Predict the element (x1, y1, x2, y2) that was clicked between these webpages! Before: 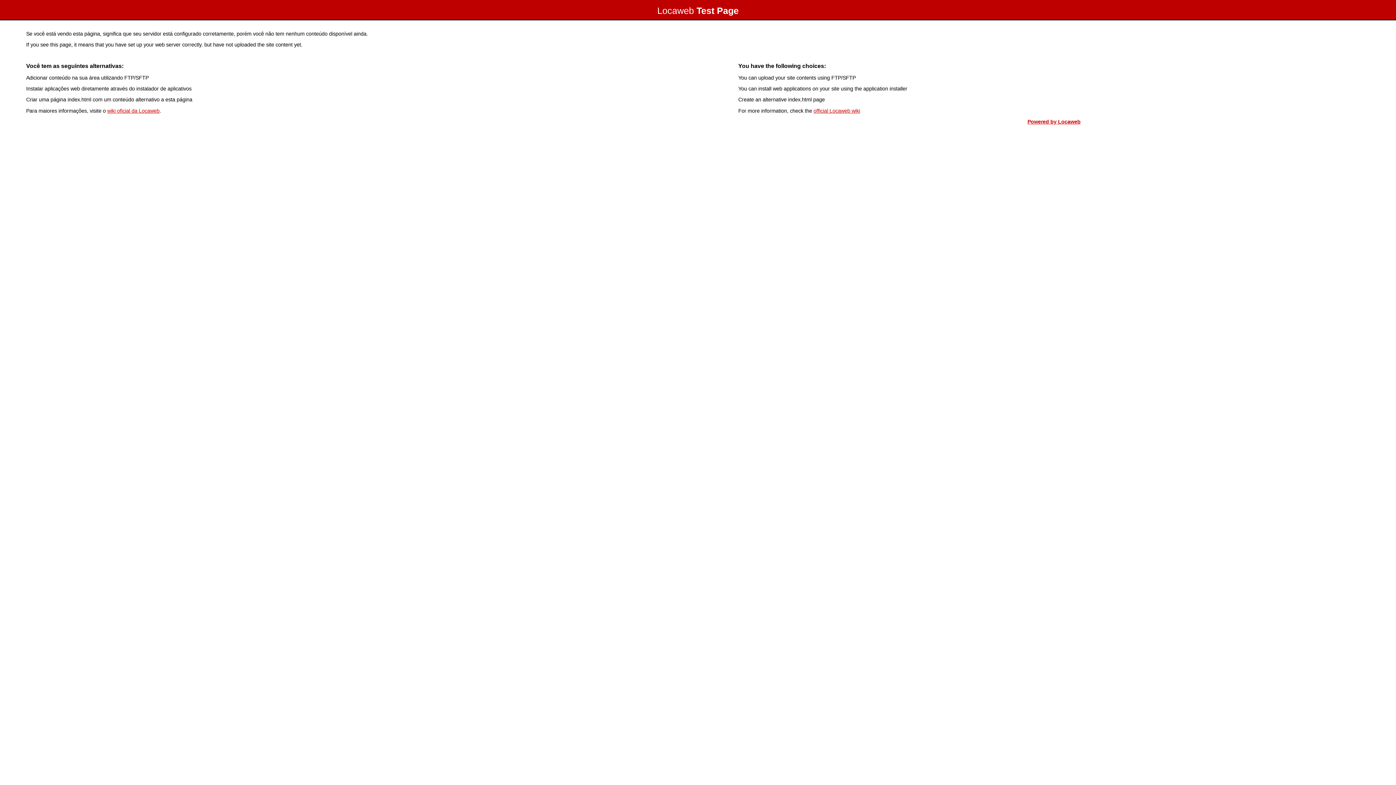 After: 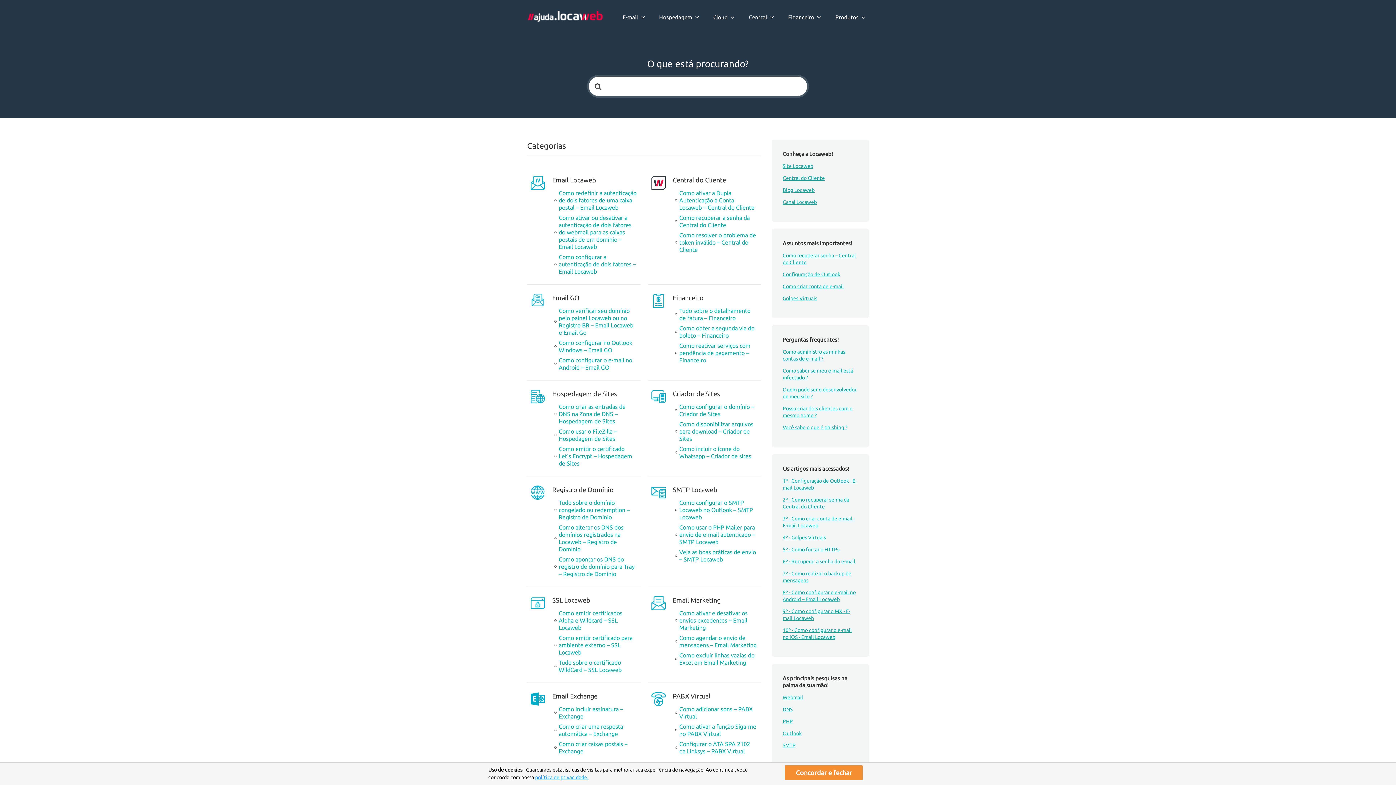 Action: label: wiki oficial da Locaweb bbox: (107, 107, 159, 113)